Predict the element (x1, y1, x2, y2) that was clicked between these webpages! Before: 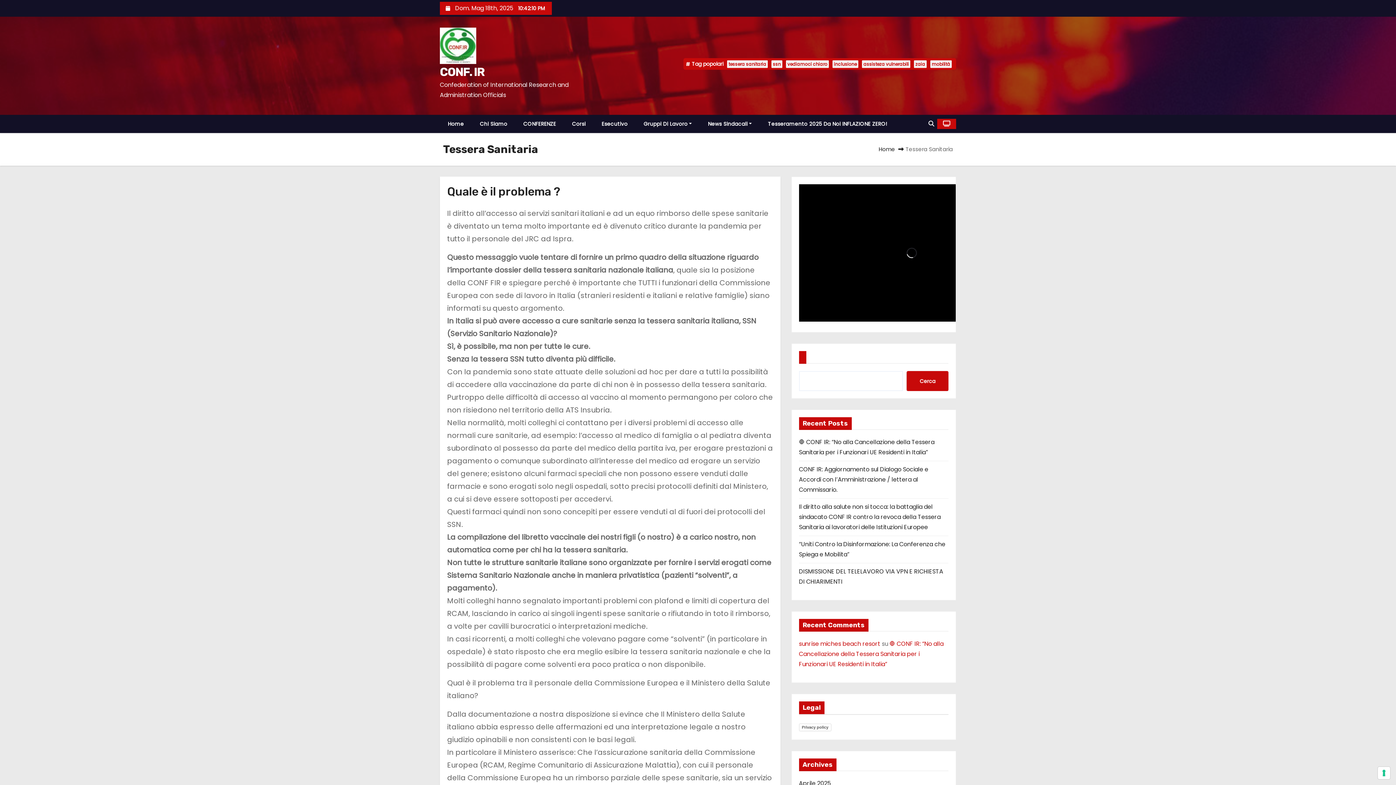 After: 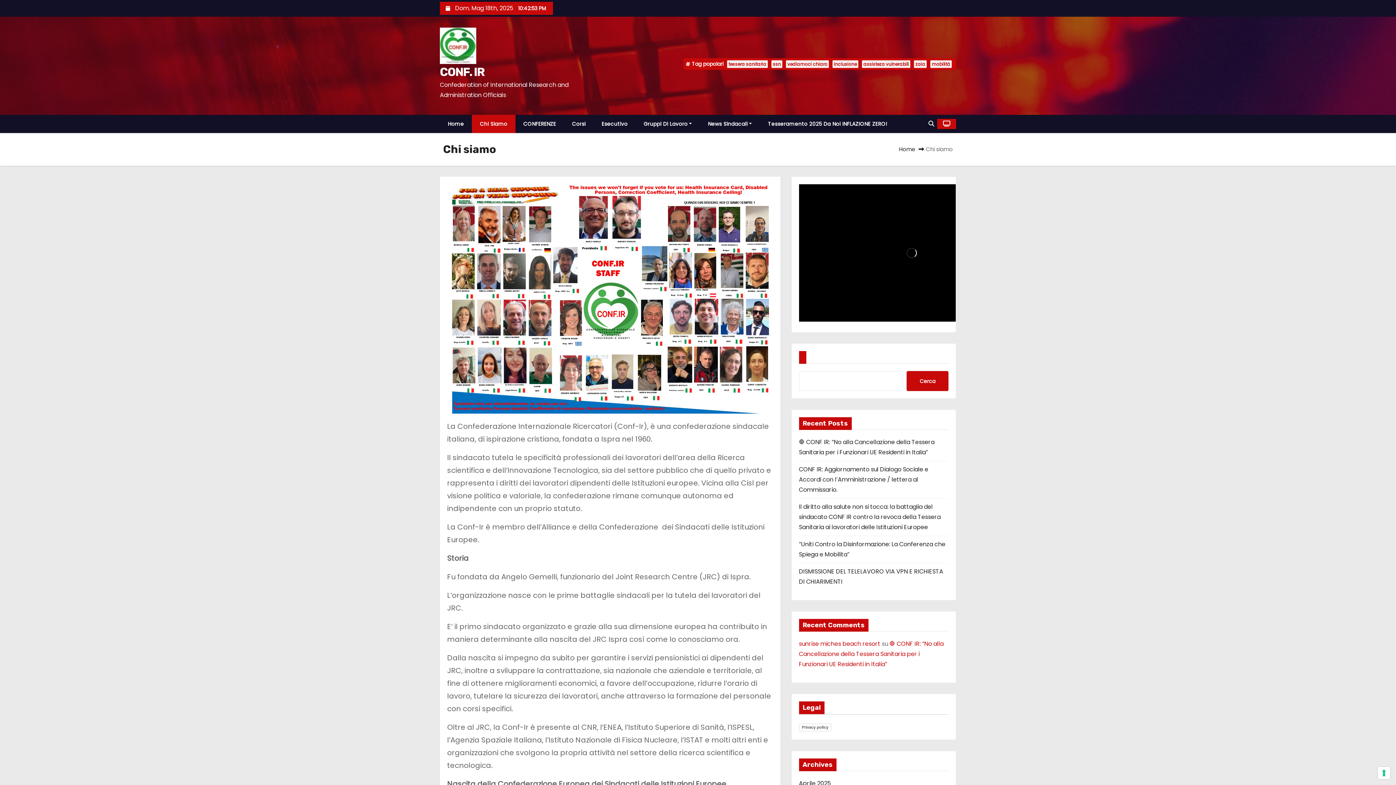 Action: label: Chi Siamo bbox: (472, 114, 515, 133)